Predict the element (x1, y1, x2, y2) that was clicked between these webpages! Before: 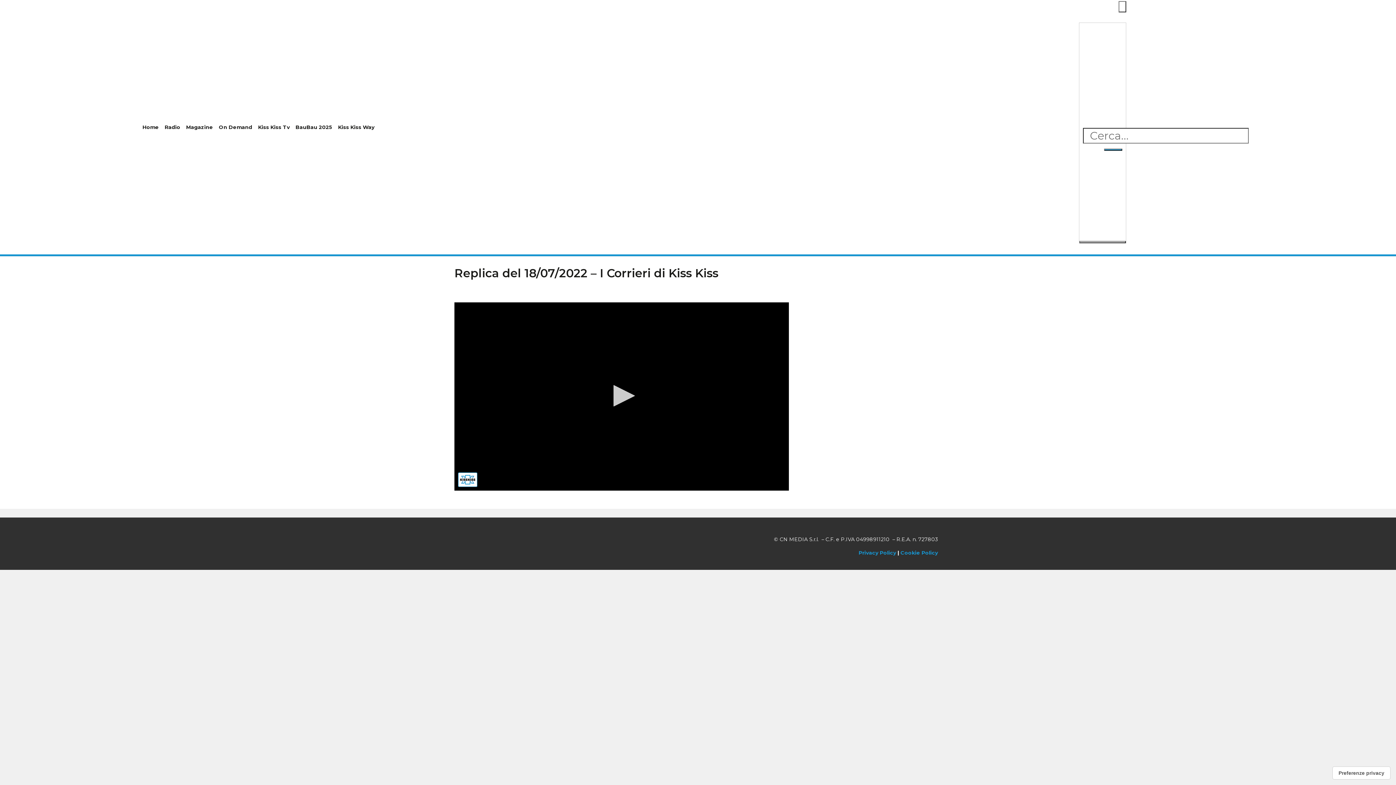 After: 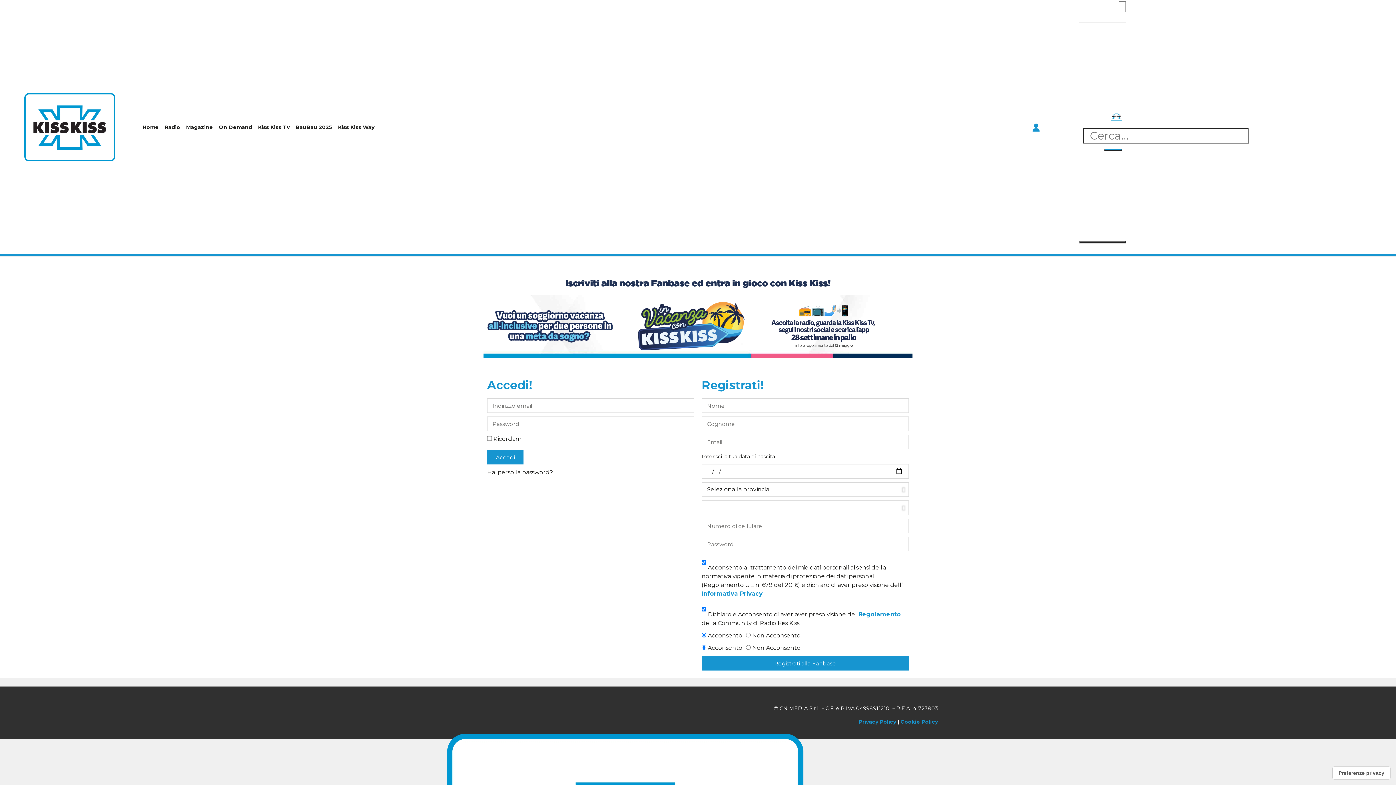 Action: bbox: (1032, 114, 1040, 140)